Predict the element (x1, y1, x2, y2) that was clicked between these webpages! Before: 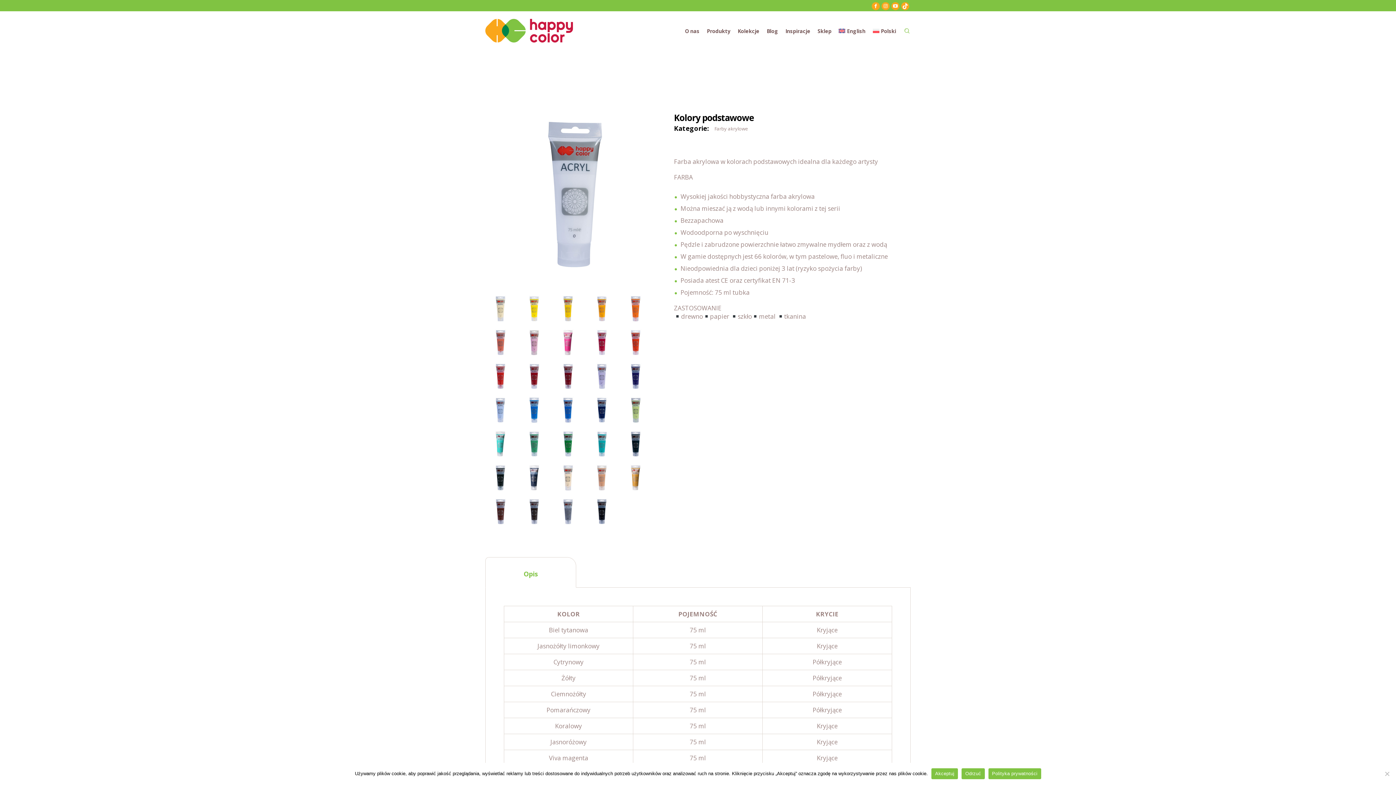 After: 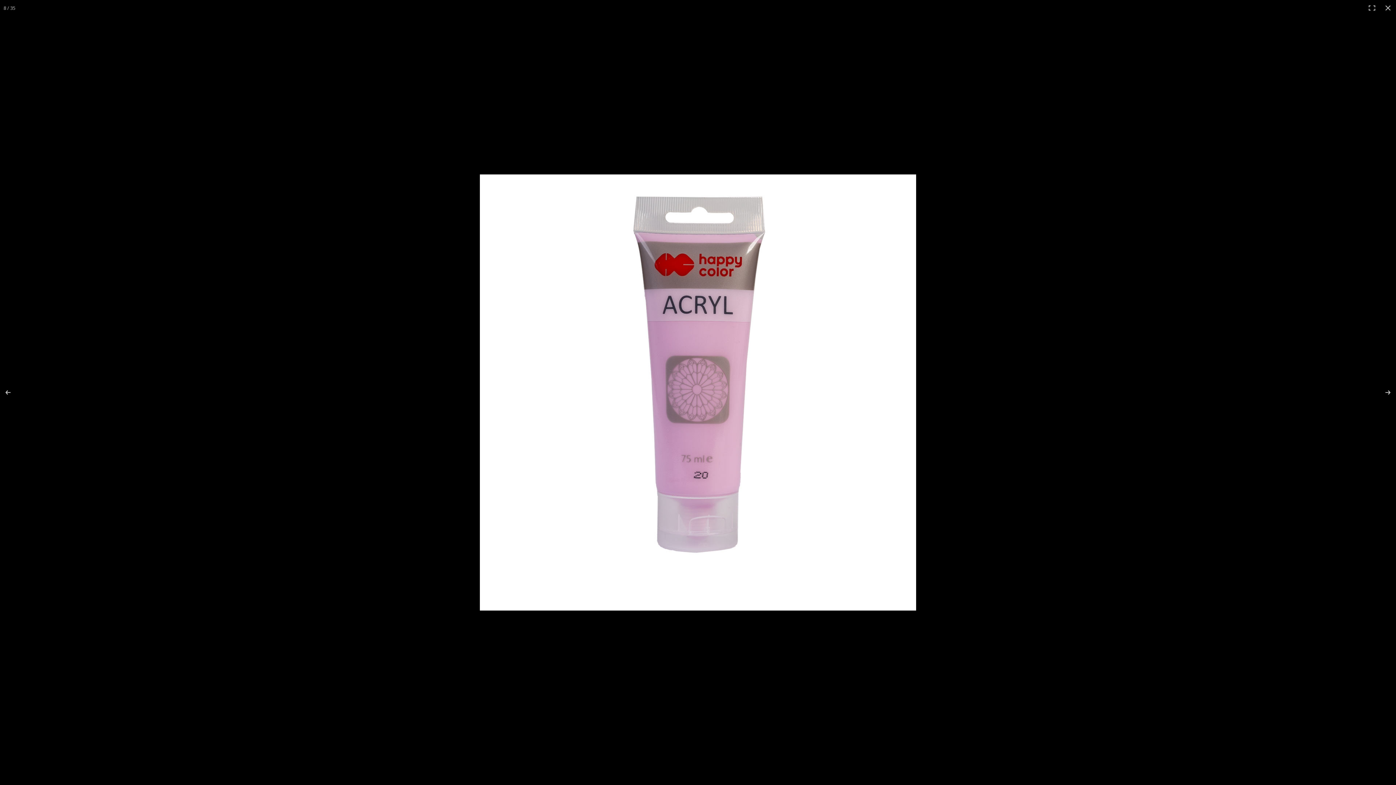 Action: bbox: (519, 328, 549, 359)